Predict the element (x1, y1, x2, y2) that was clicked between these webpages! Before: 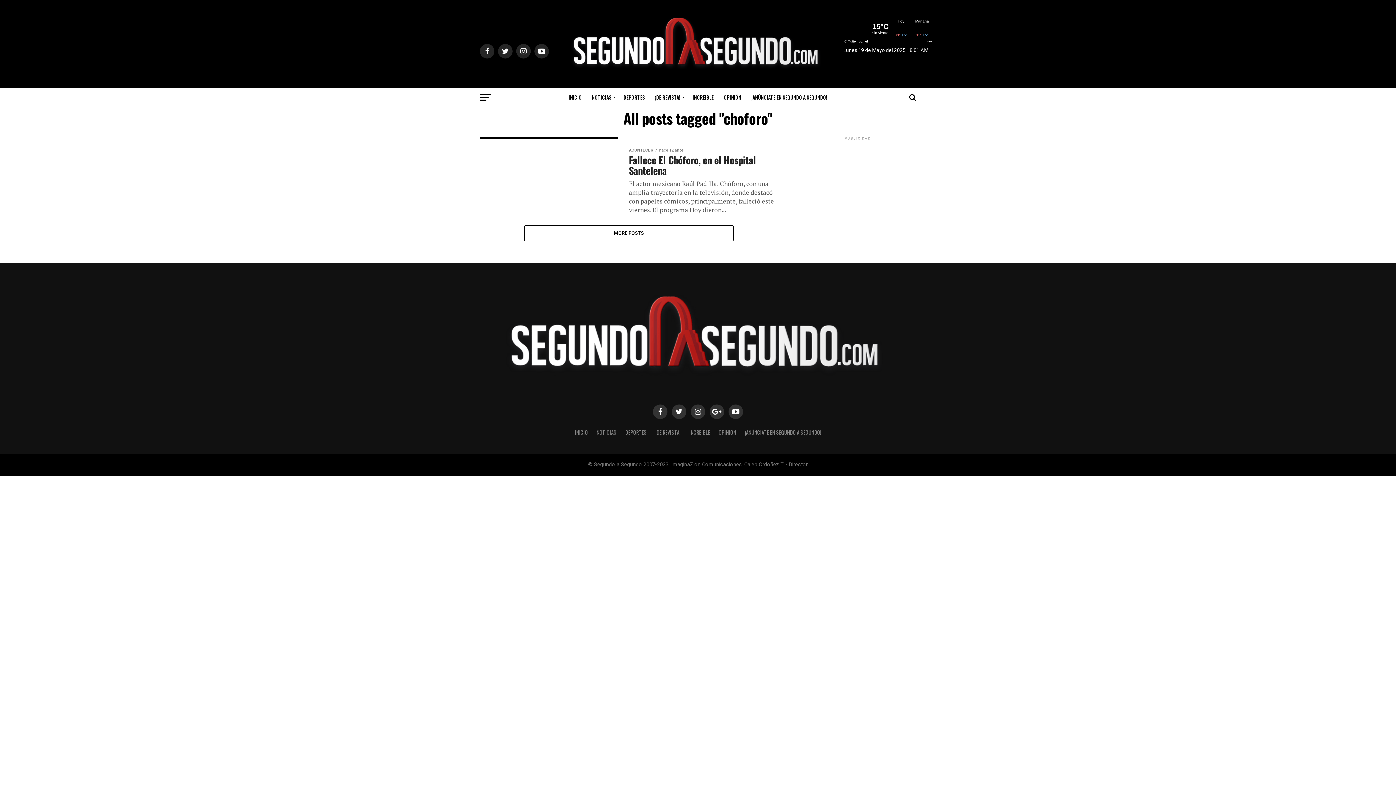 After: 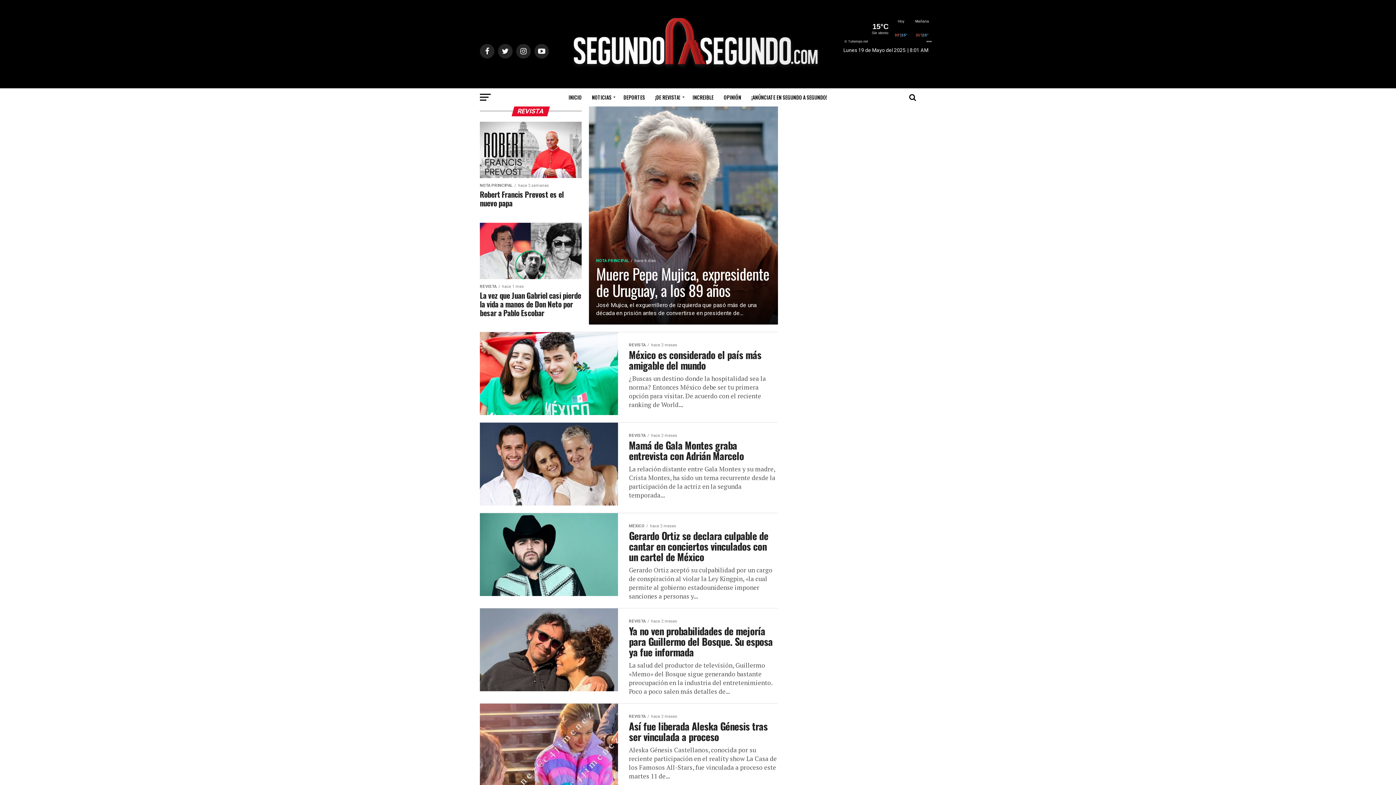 Action: label: ¡DE REVISTA! bbox: (655, 428, 680, 436)